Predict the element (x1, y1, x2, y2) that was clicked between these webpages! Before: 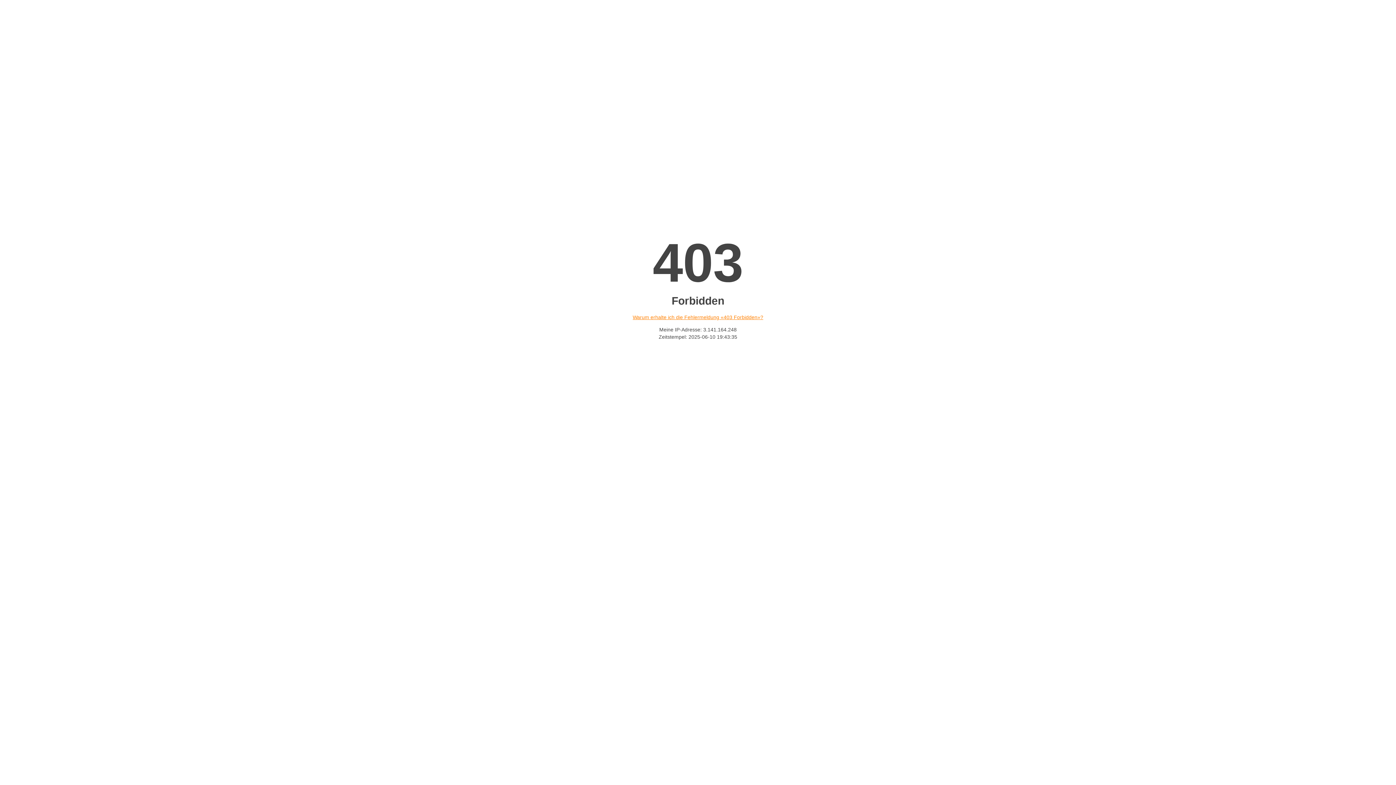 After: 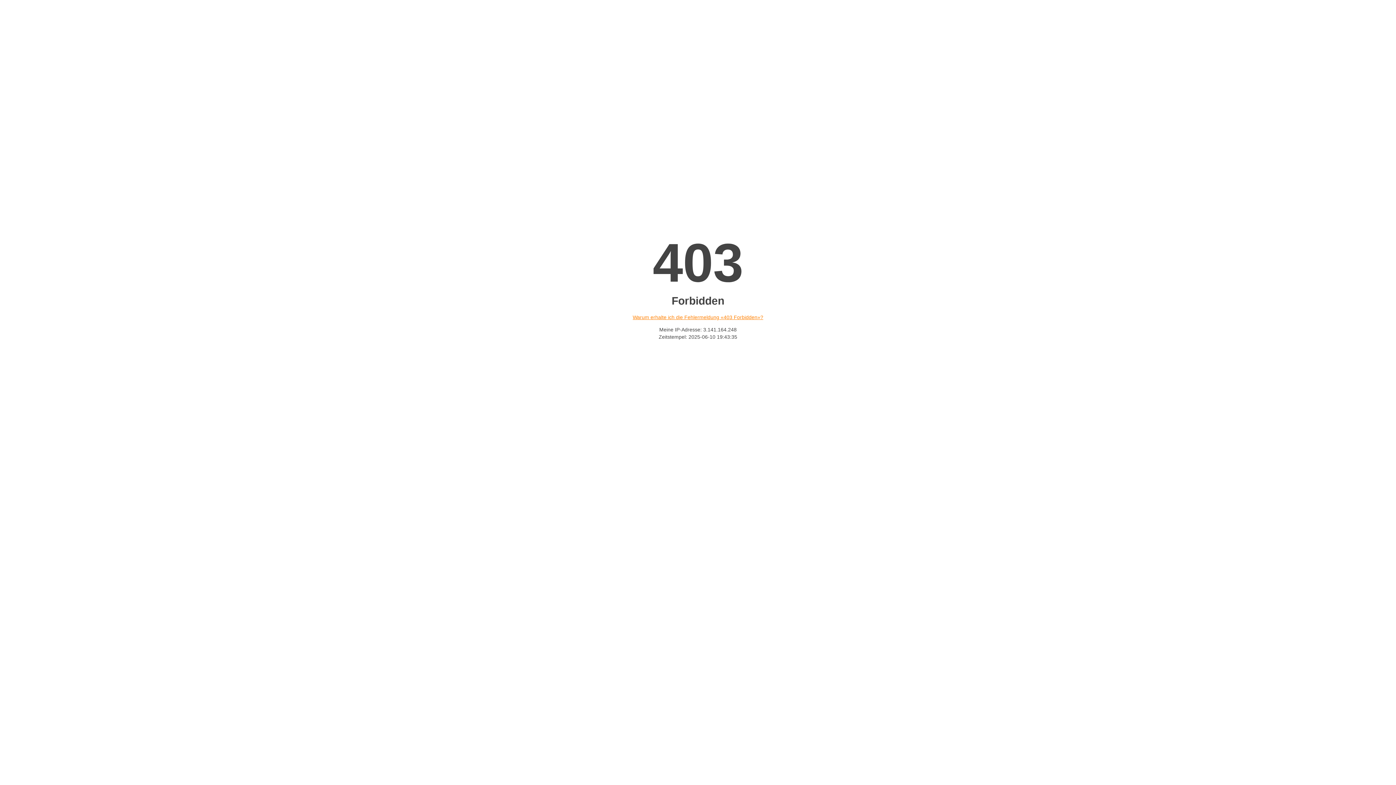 Action: label: Warum erhalte ich die Fehlermeldung «403 Forbidden»? bbox: (632, 314, 763, 320)